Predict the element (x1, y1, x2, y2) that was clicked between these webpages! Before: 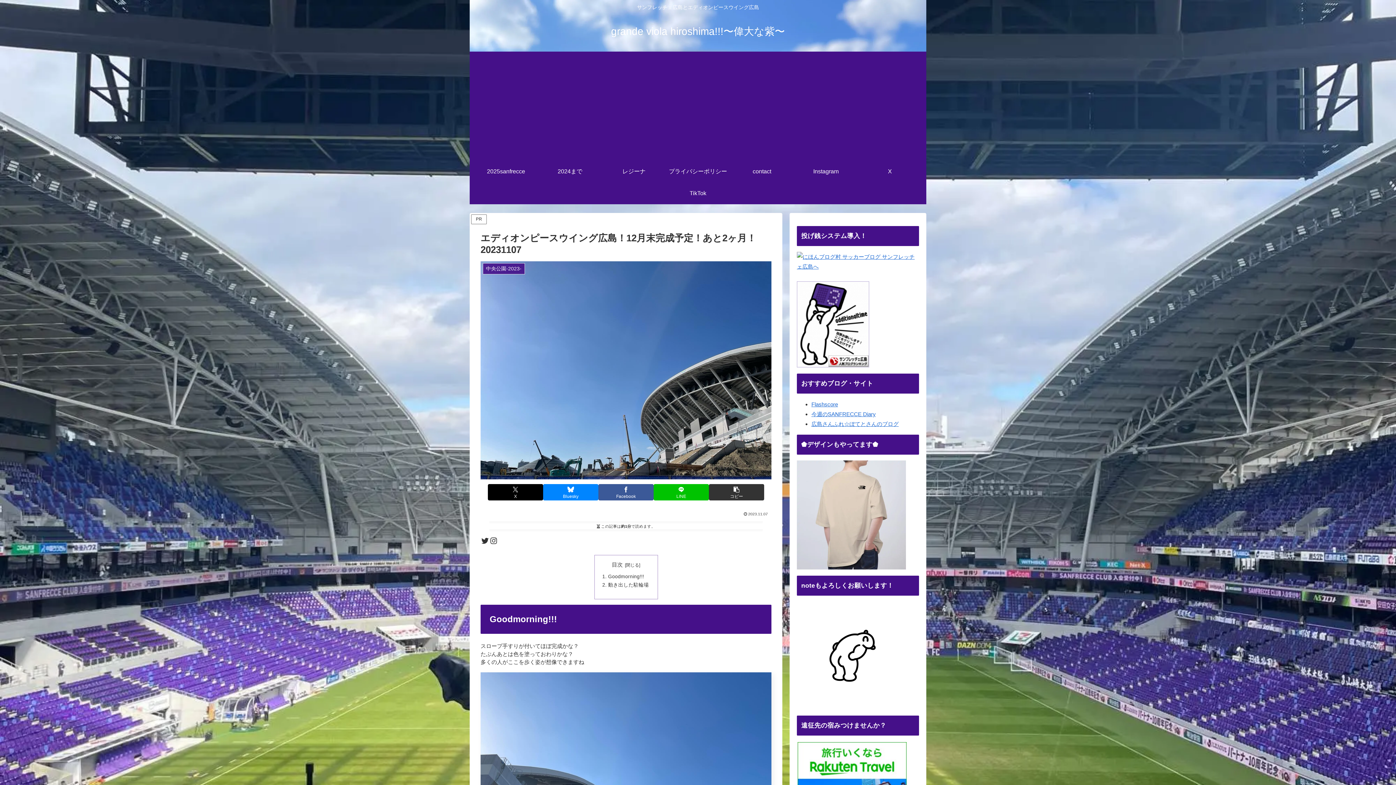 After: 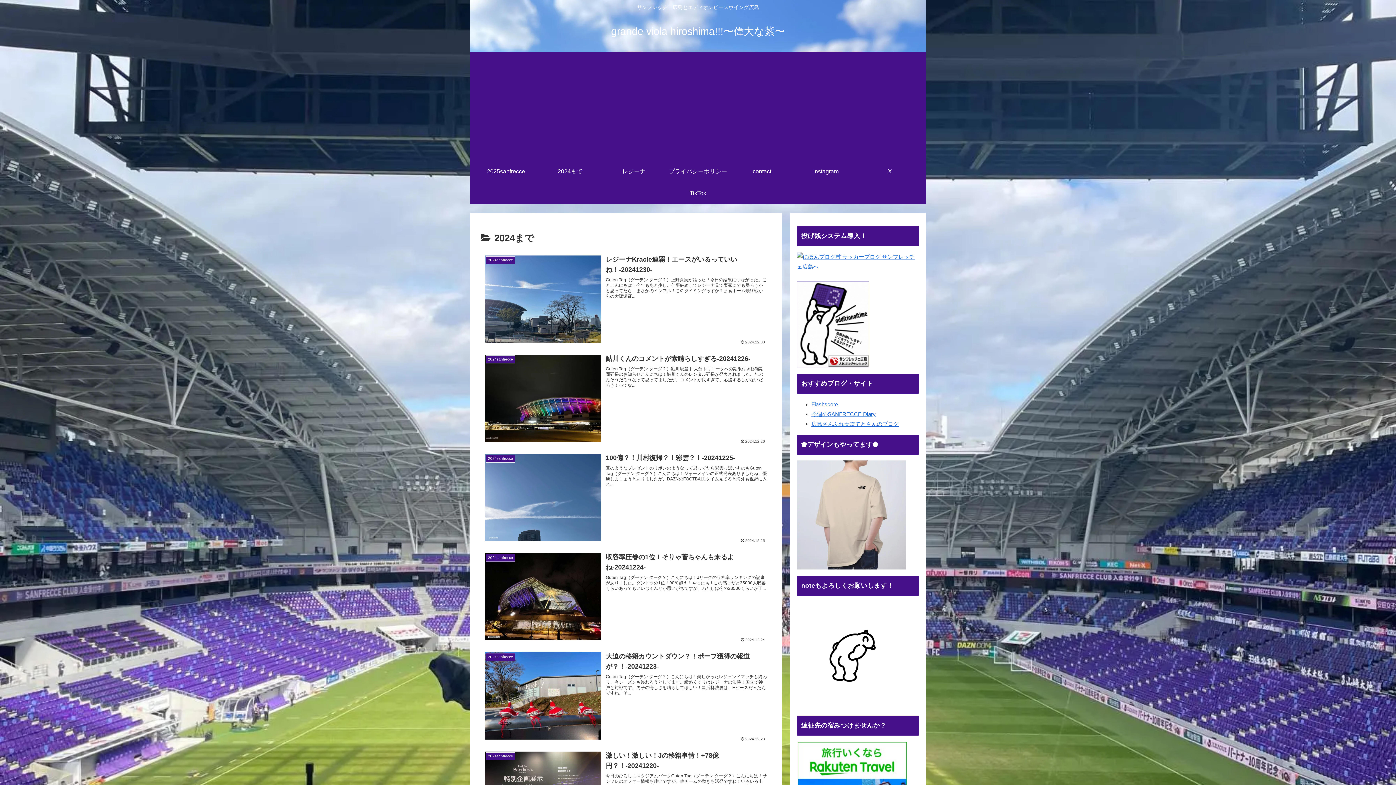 Action: bbox: (538, 160, 602, 182) label: 2024まで